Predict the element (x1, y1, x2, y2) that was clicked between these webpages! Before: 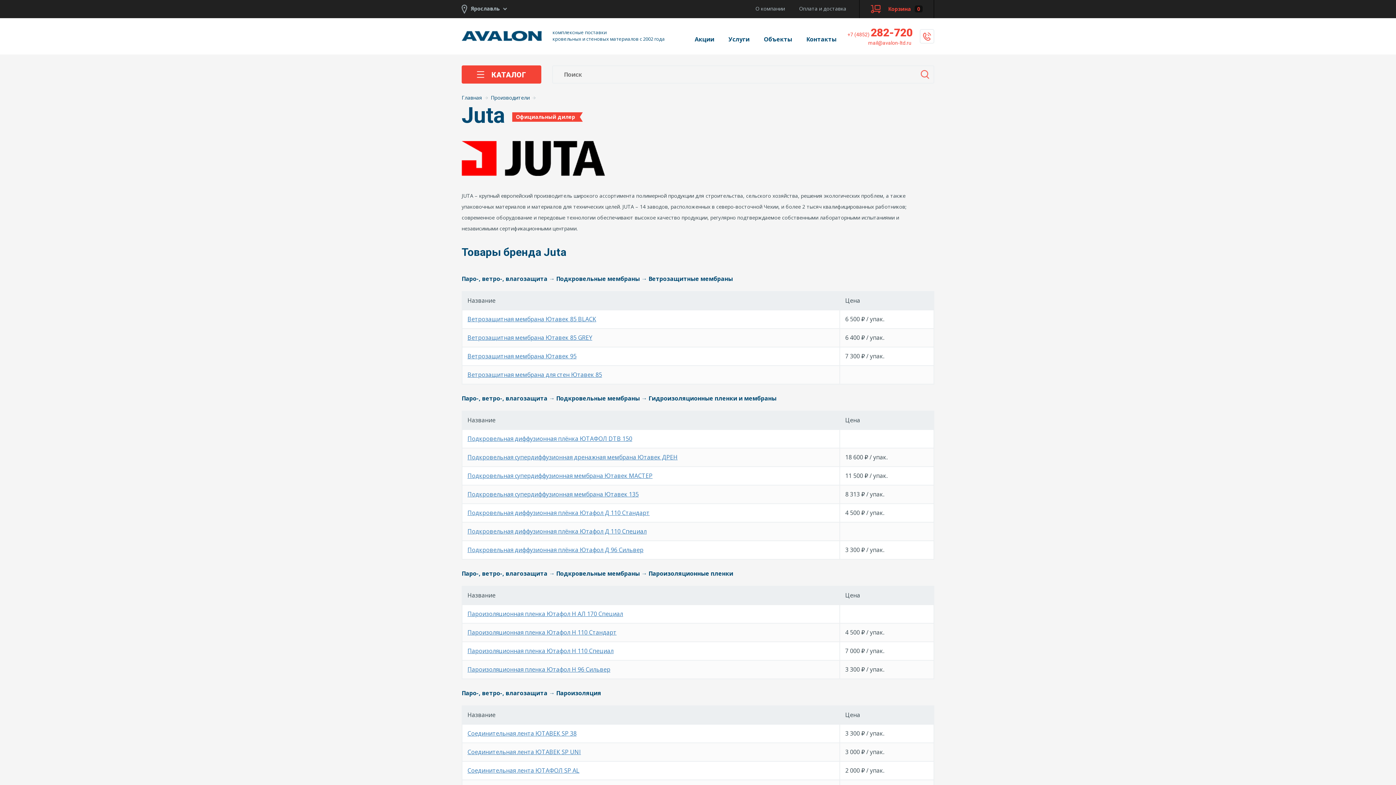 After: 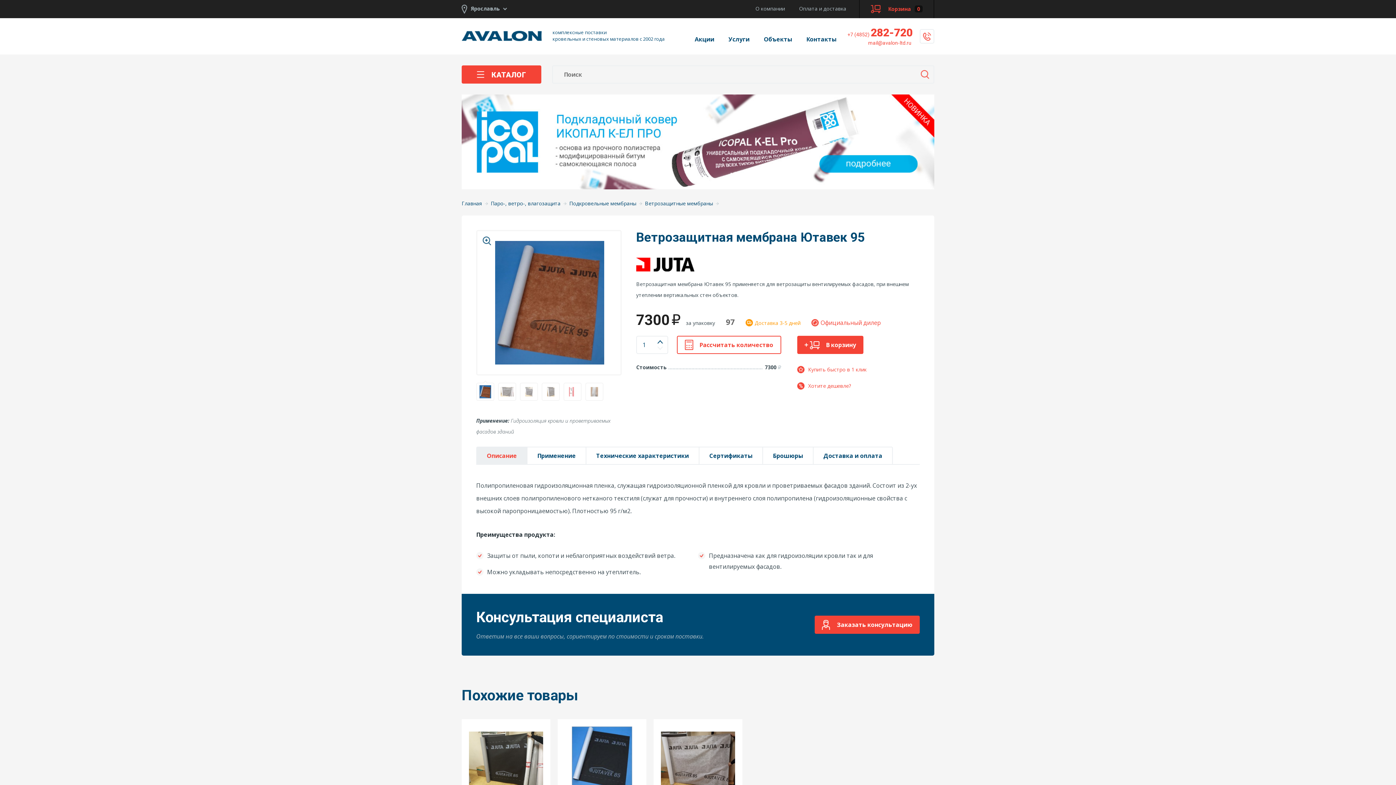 Action: label: Ветрозащитная мембрана Ютавек 95 bbox: (467, 352, 576, 360)